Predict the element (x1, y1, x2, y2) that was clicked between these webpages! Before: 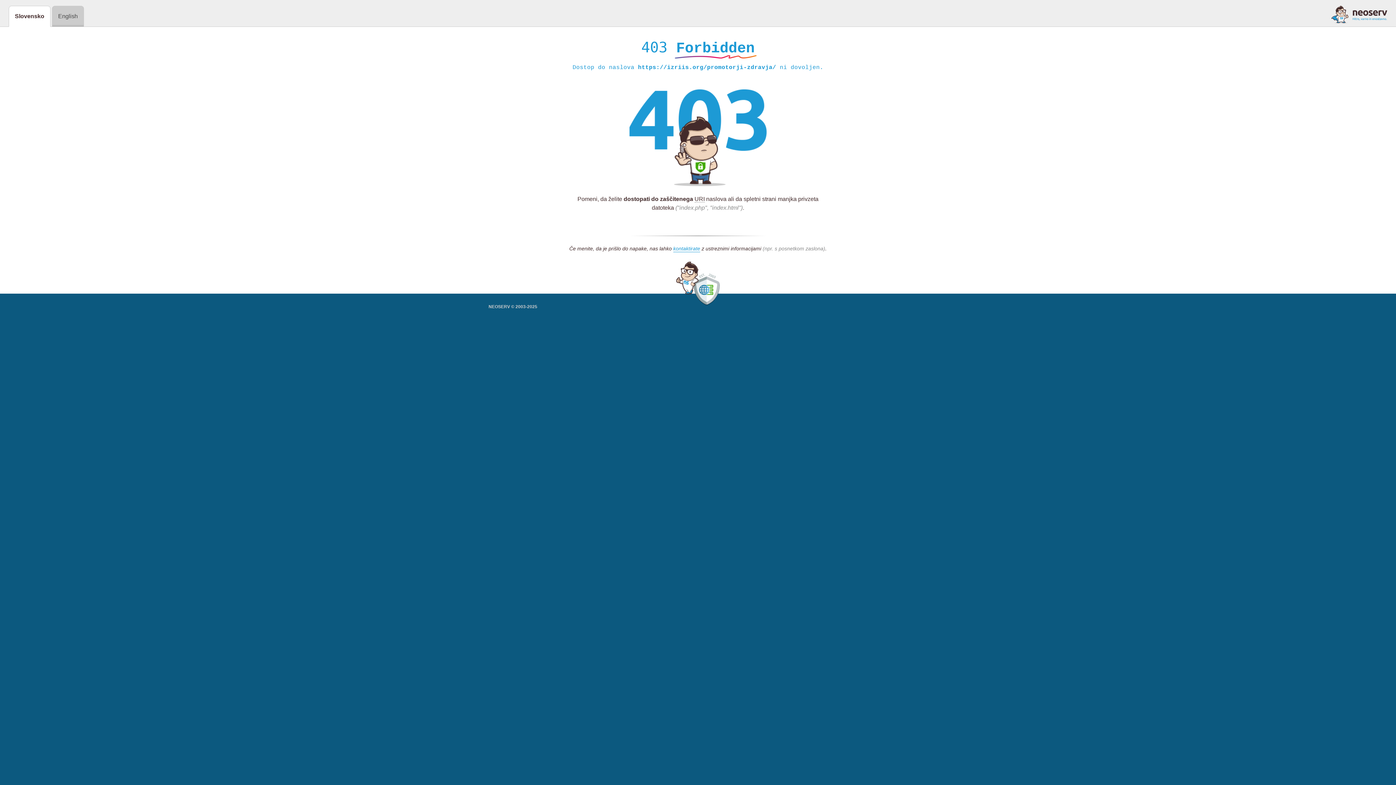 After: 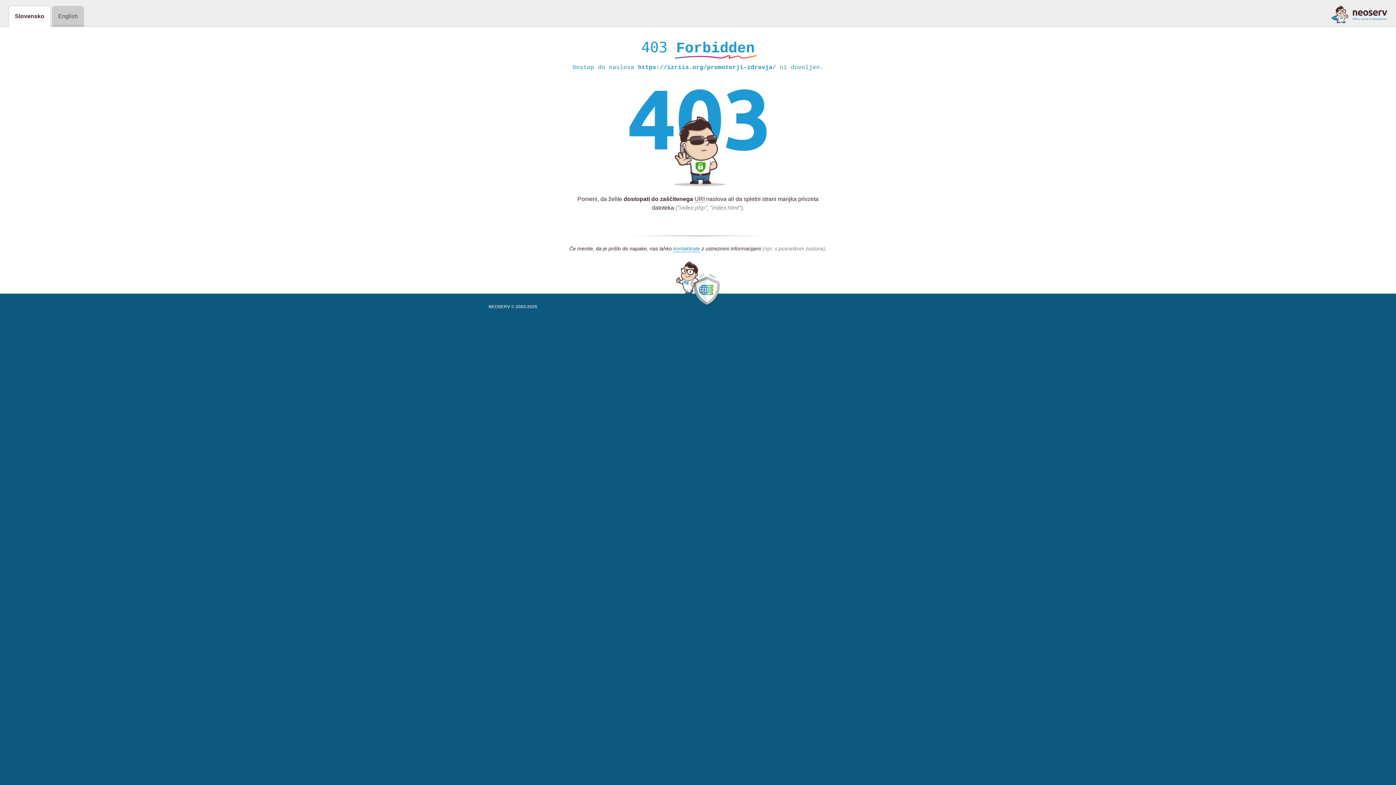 Action: bbox: (1331, 5, 1387, 23)